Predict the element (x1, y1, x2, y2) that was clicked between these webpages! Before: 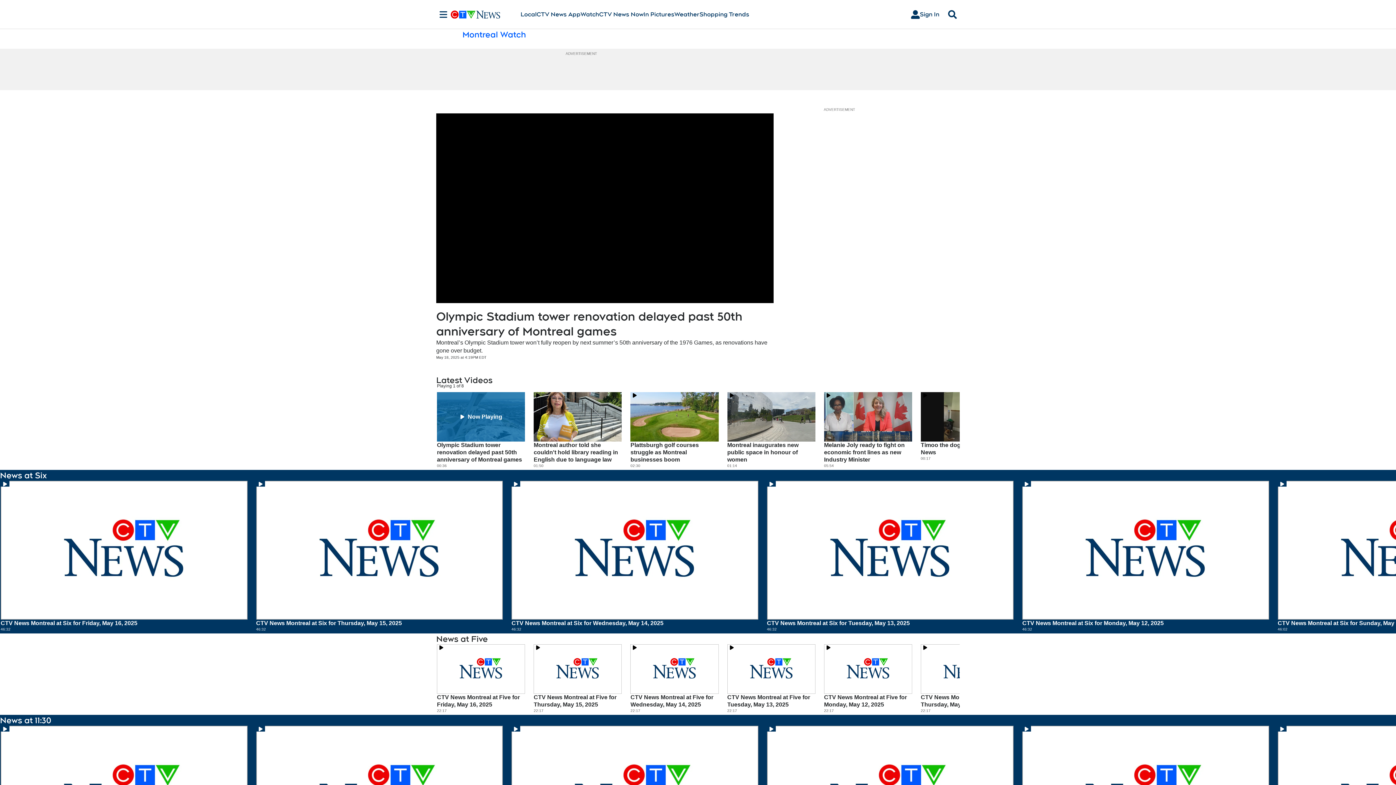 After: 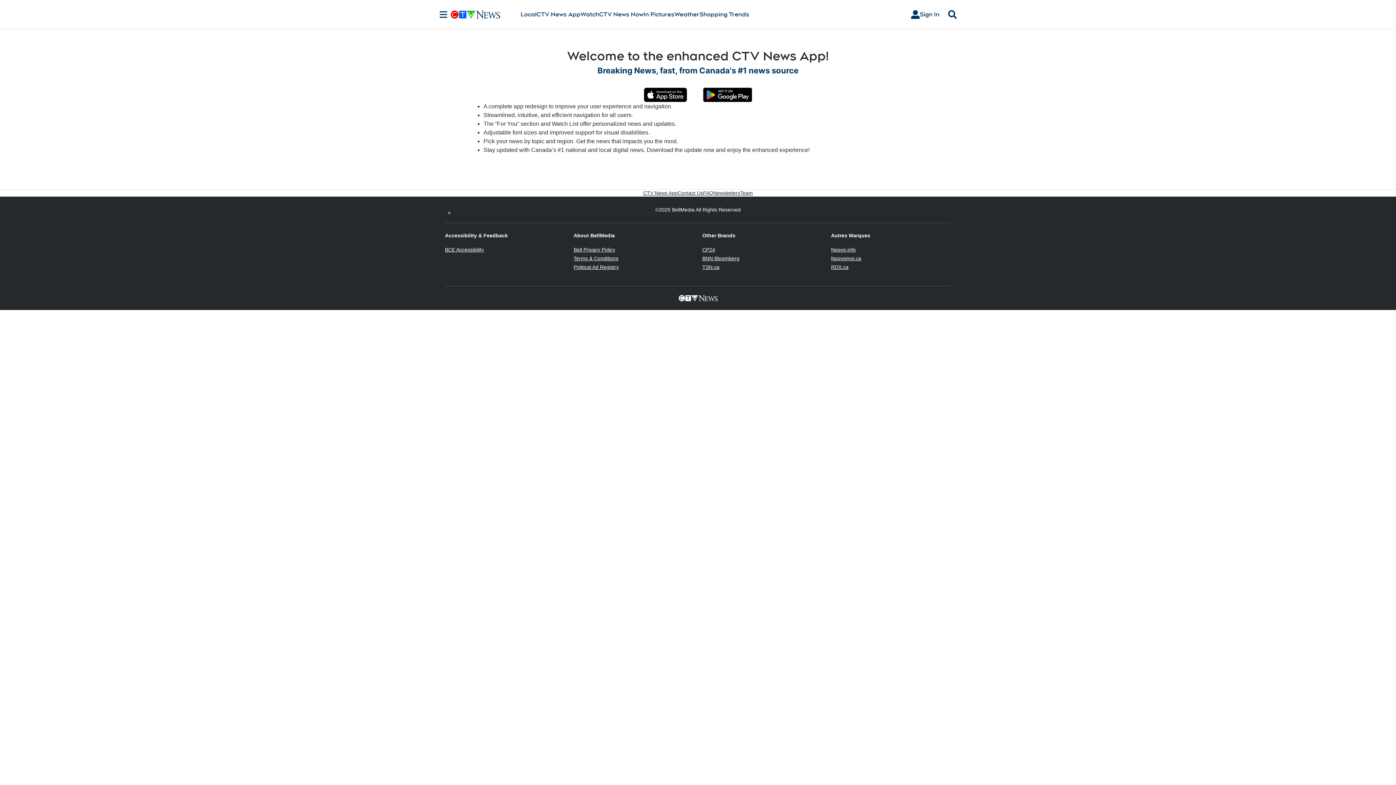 Action: bbox: (536, 10, 580, 18) label: CTV News App